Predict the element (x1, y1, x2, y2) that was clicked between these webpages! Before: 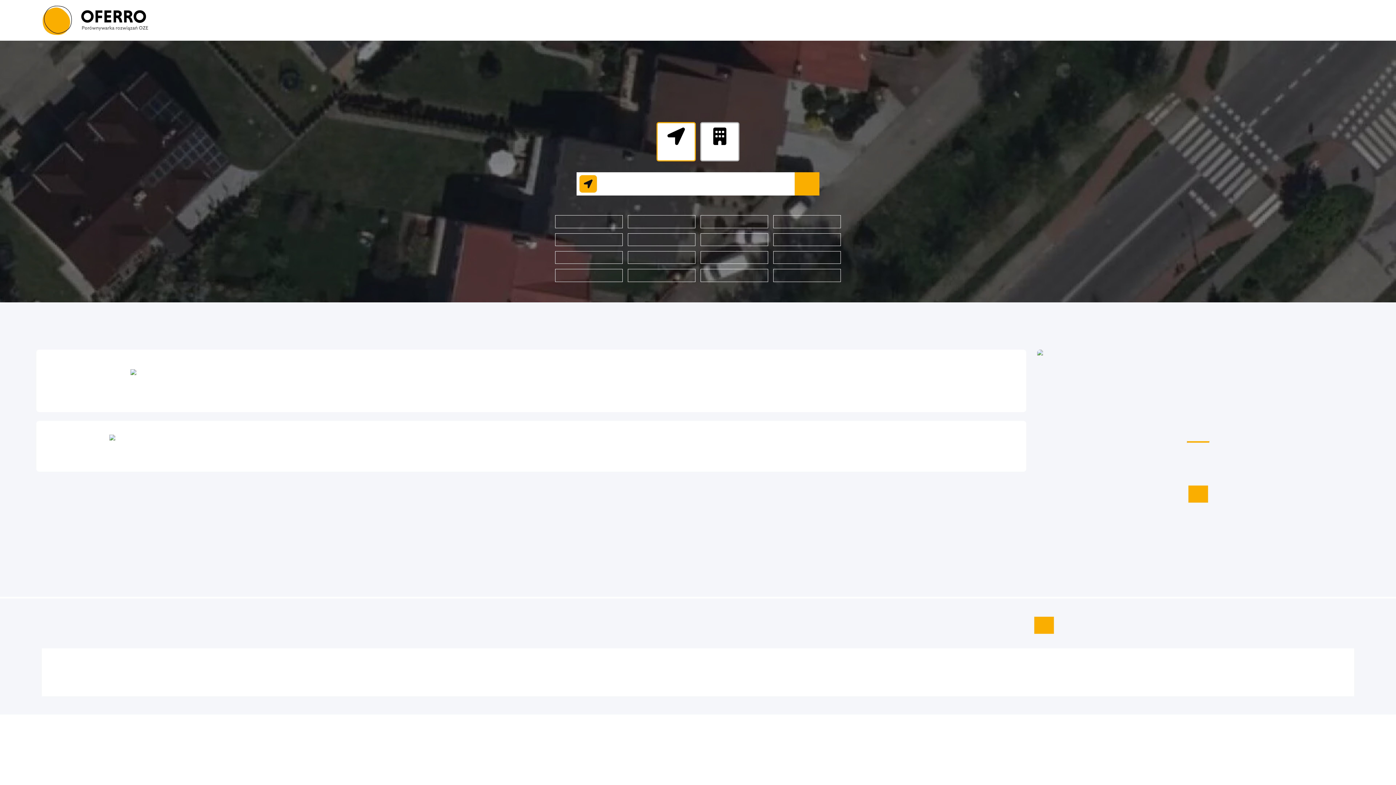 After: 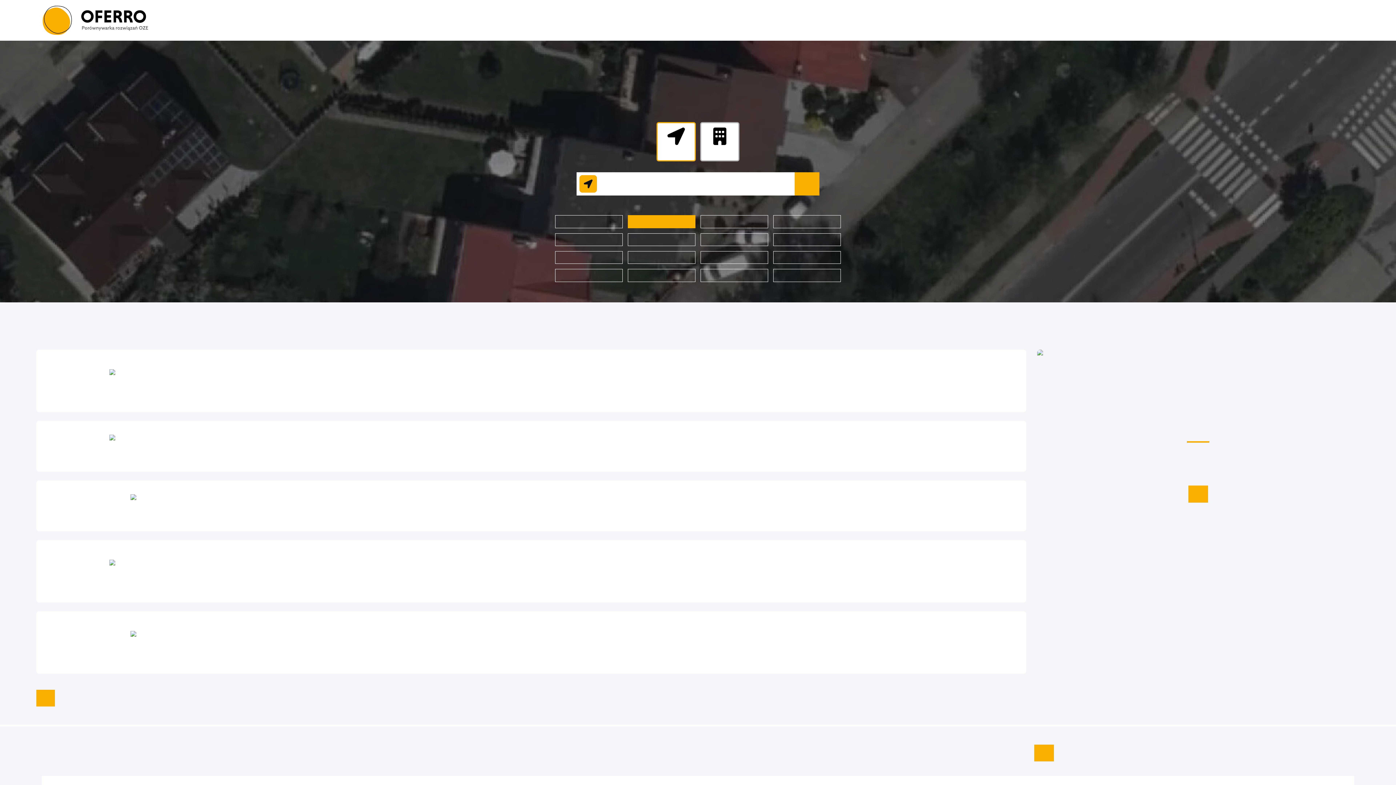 Action: bbox: (627, 215, 695, 228) label: kujawsko-pomorskie